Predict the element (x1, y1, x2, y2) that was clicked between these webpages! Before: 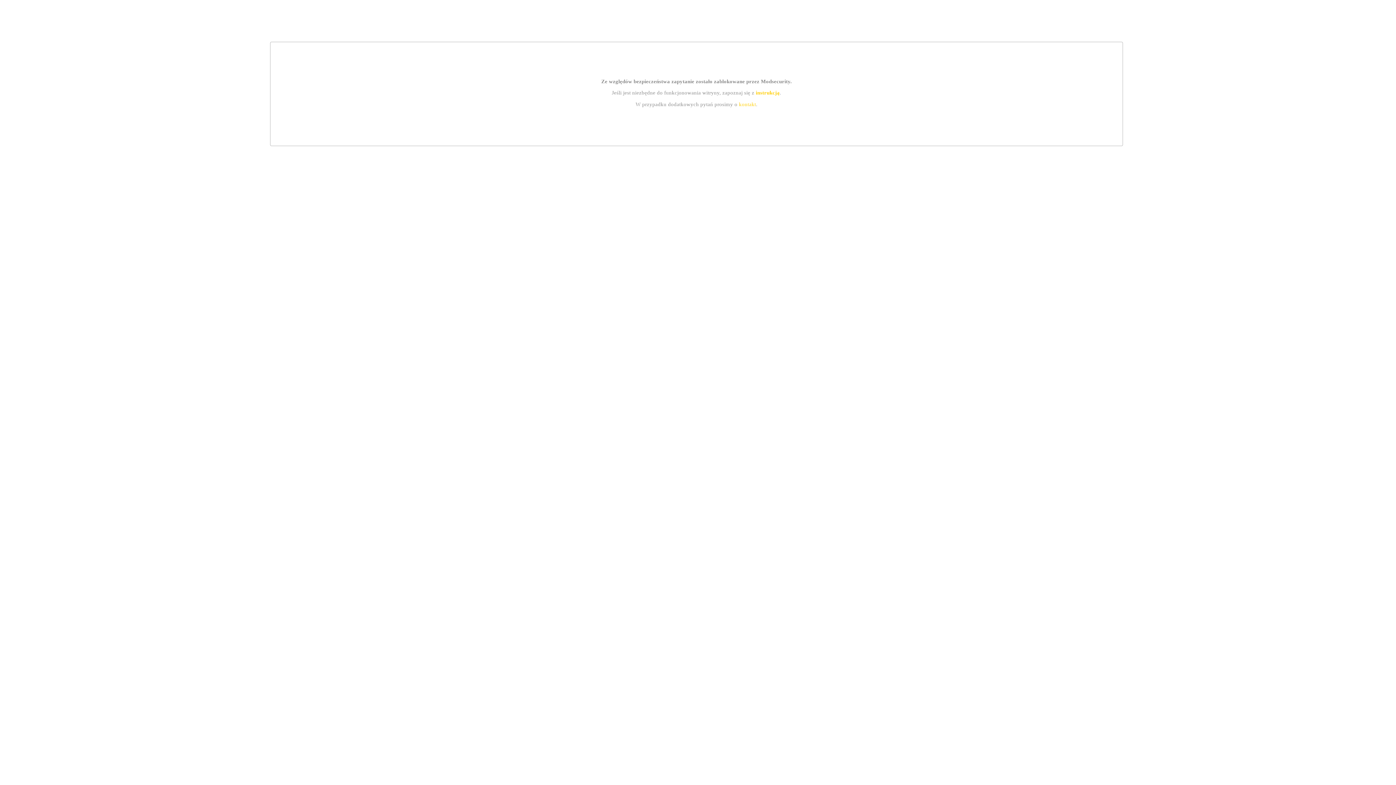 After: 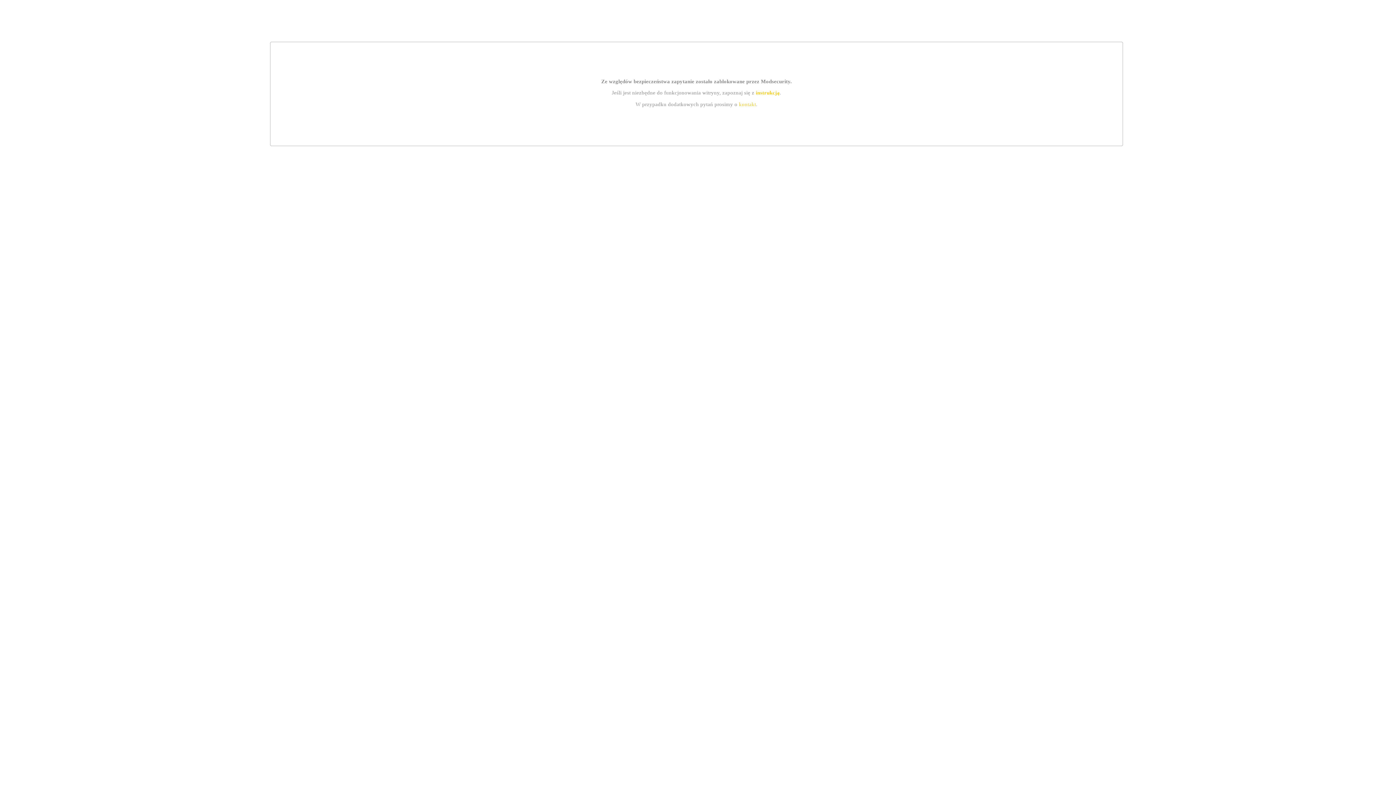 Action: bbox: (739, 101, 756, 107) label: kontakt